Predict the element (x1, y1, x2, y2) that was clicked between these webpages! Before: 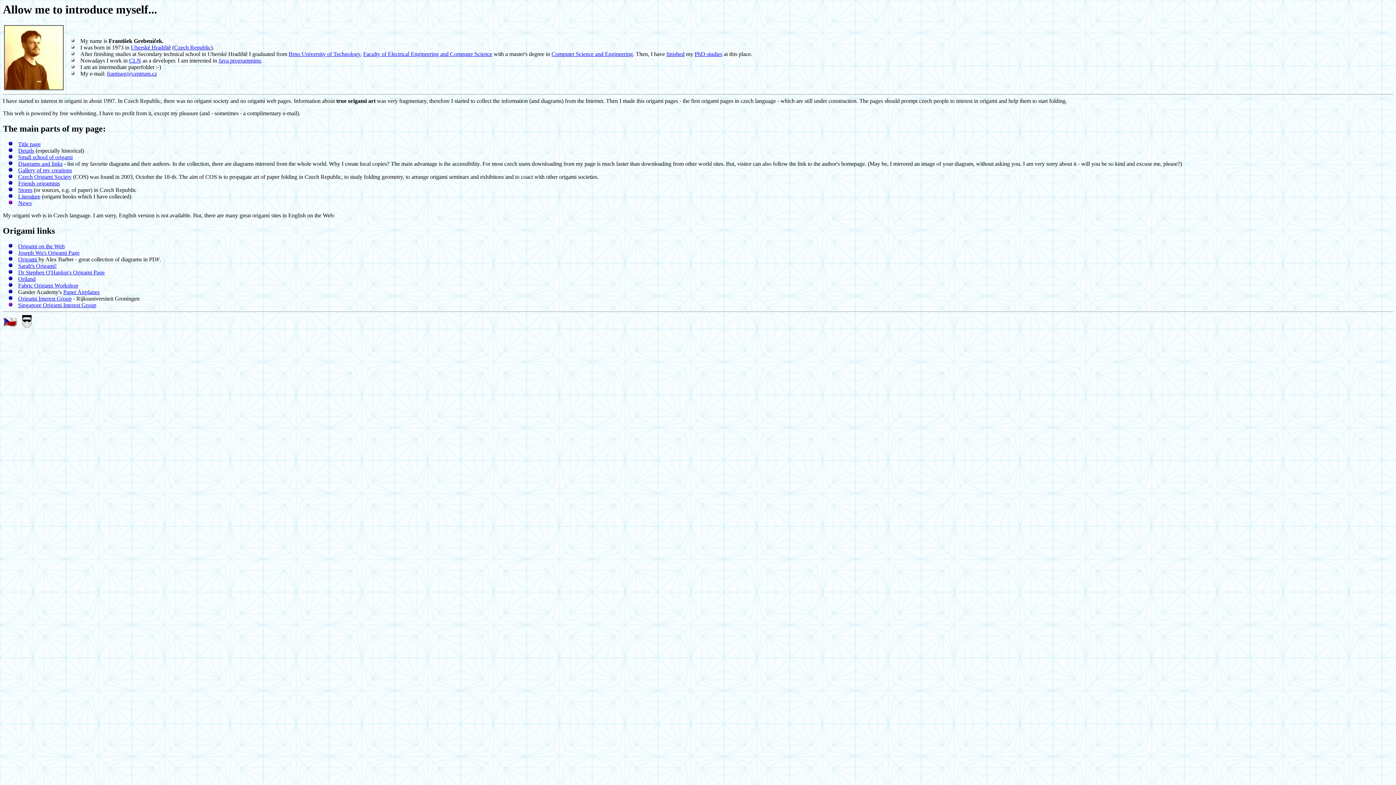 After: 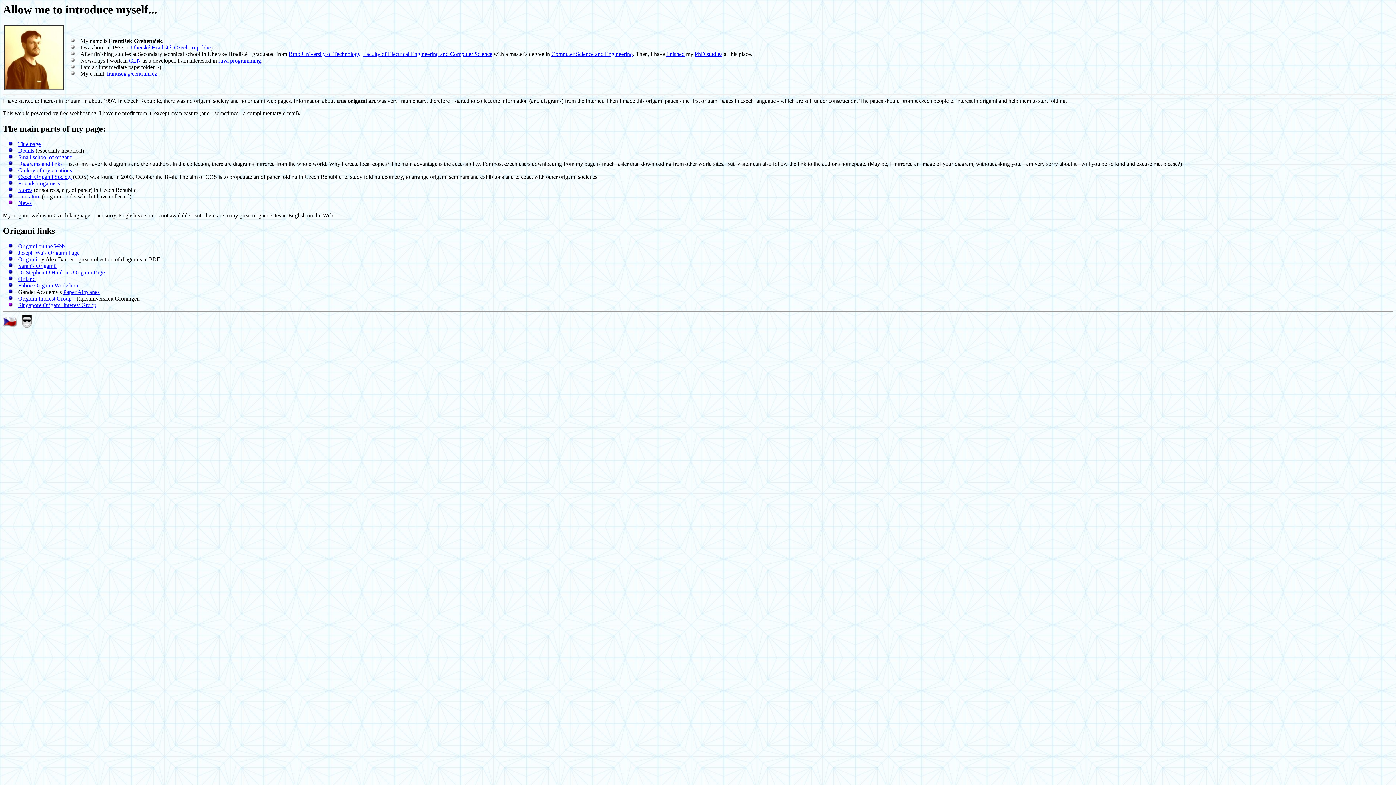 Action: bbox: (218, 57, 261, 63) label: Java programming